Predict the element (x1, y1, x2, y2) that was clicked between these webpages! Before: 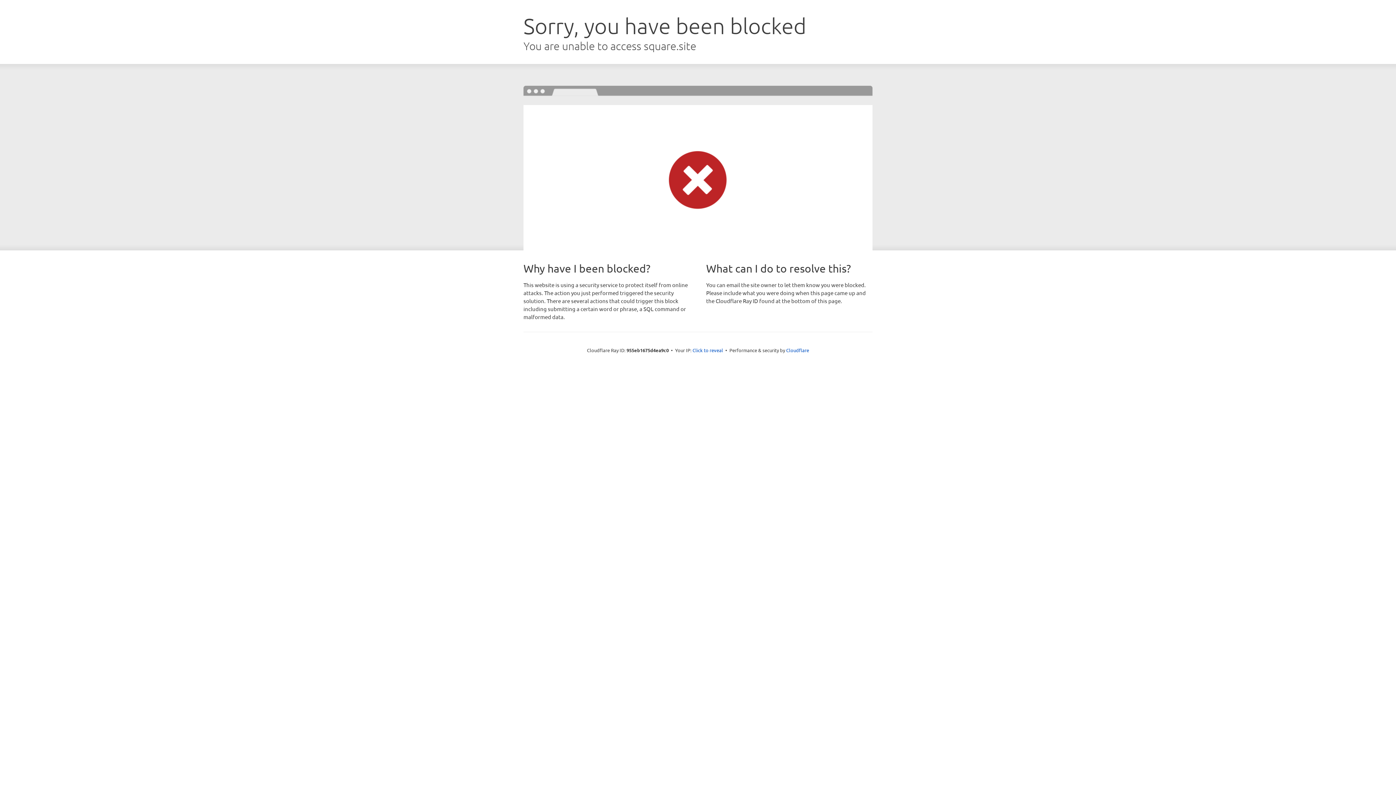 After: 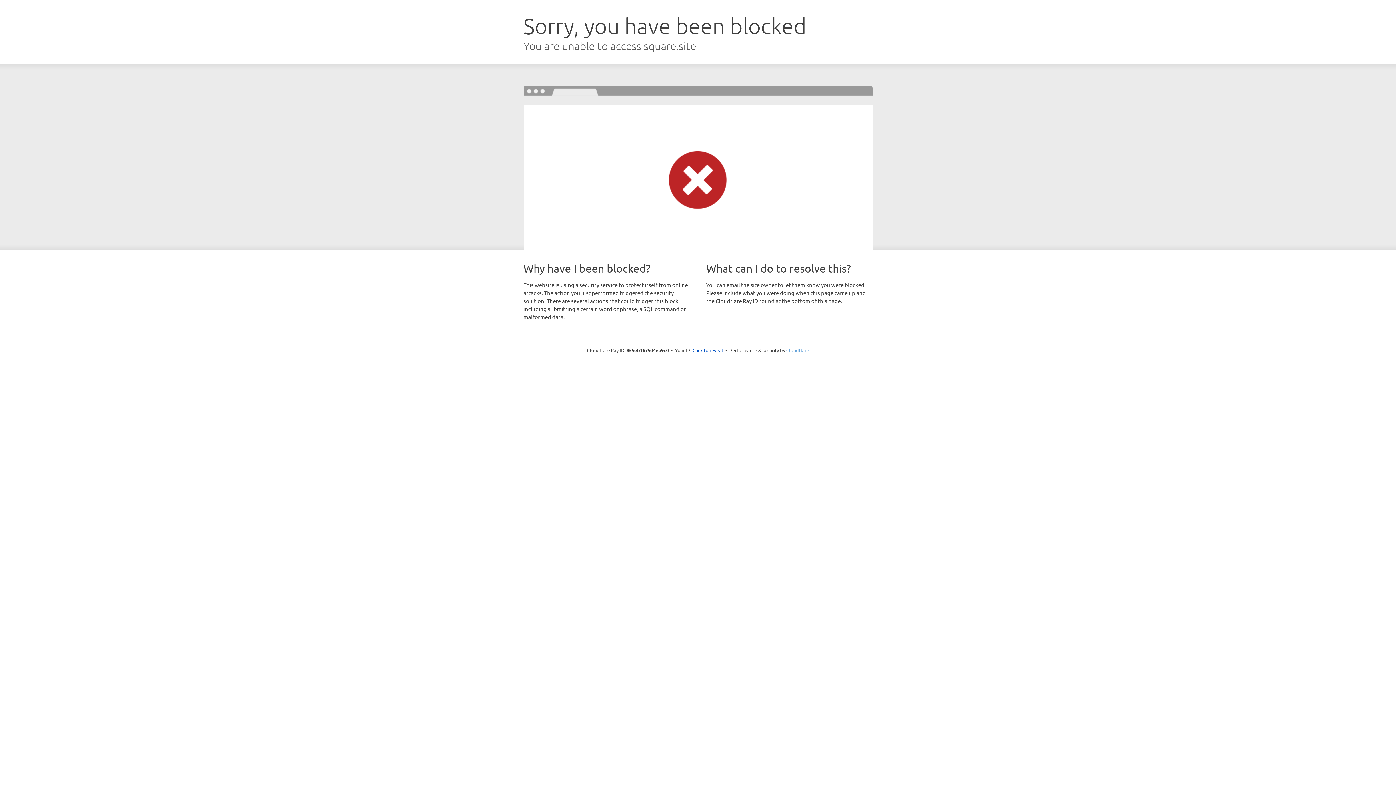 Action: bbox: (786, 347, 809, 353) label: Cloudflare